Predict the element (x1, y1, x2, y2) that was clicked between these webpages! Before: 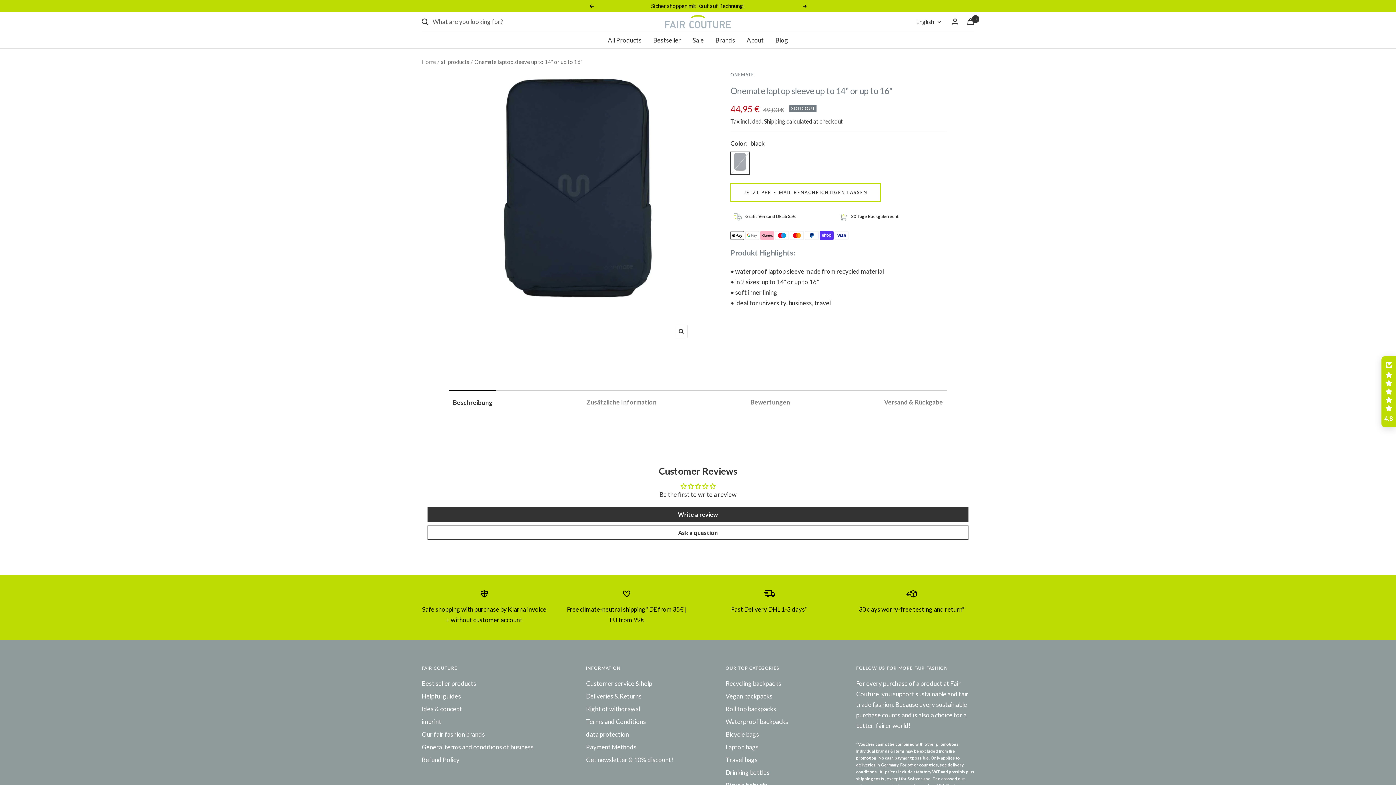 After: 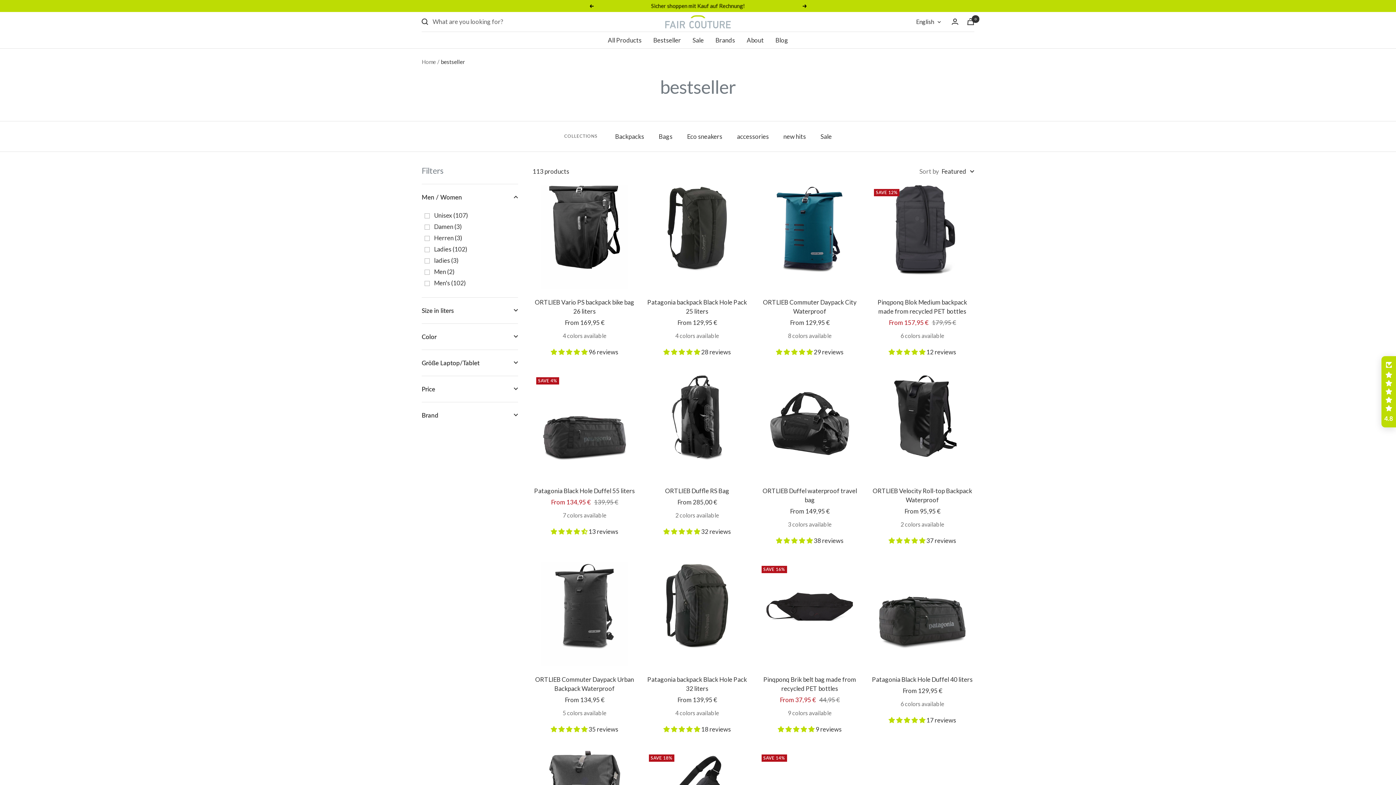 Action: label: Best seller products bbox: (421, 678, 476, 689)